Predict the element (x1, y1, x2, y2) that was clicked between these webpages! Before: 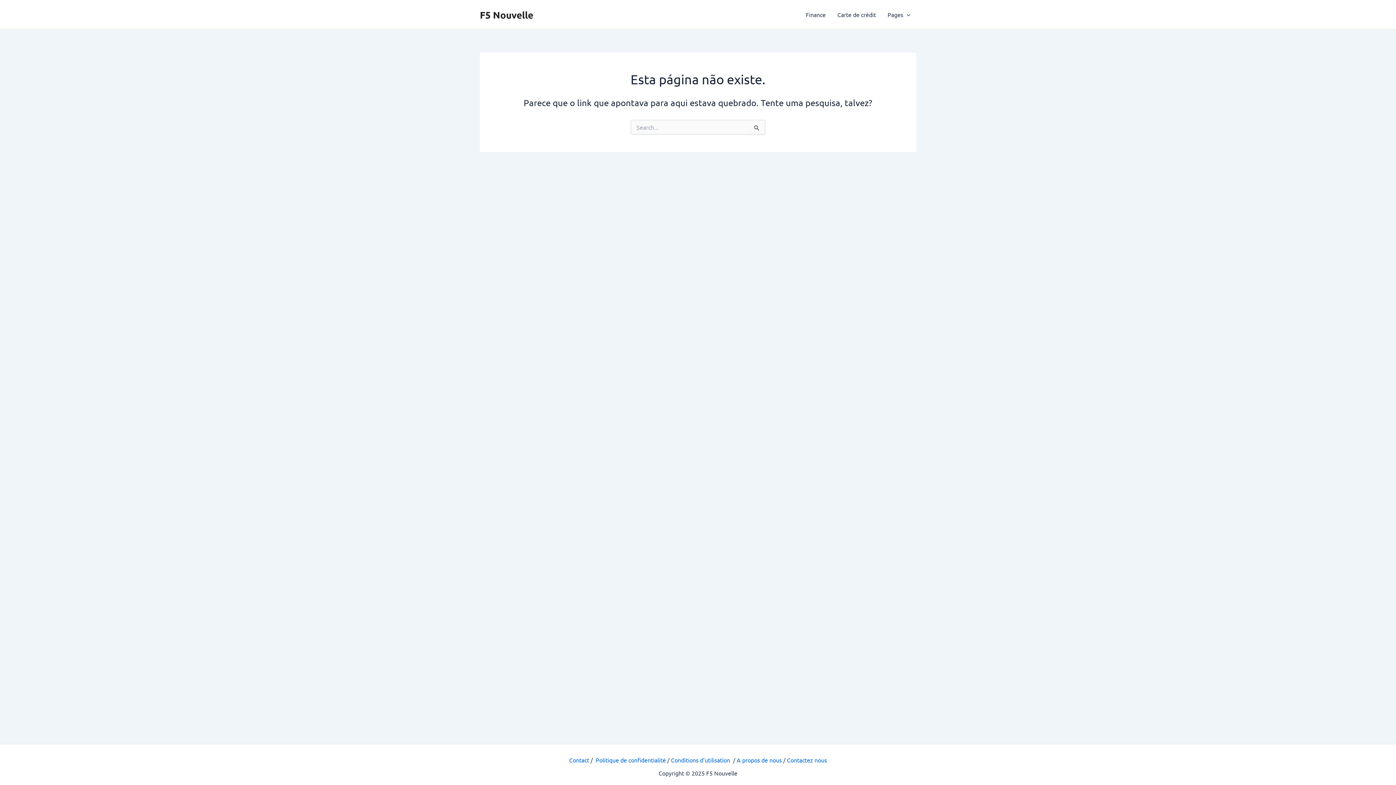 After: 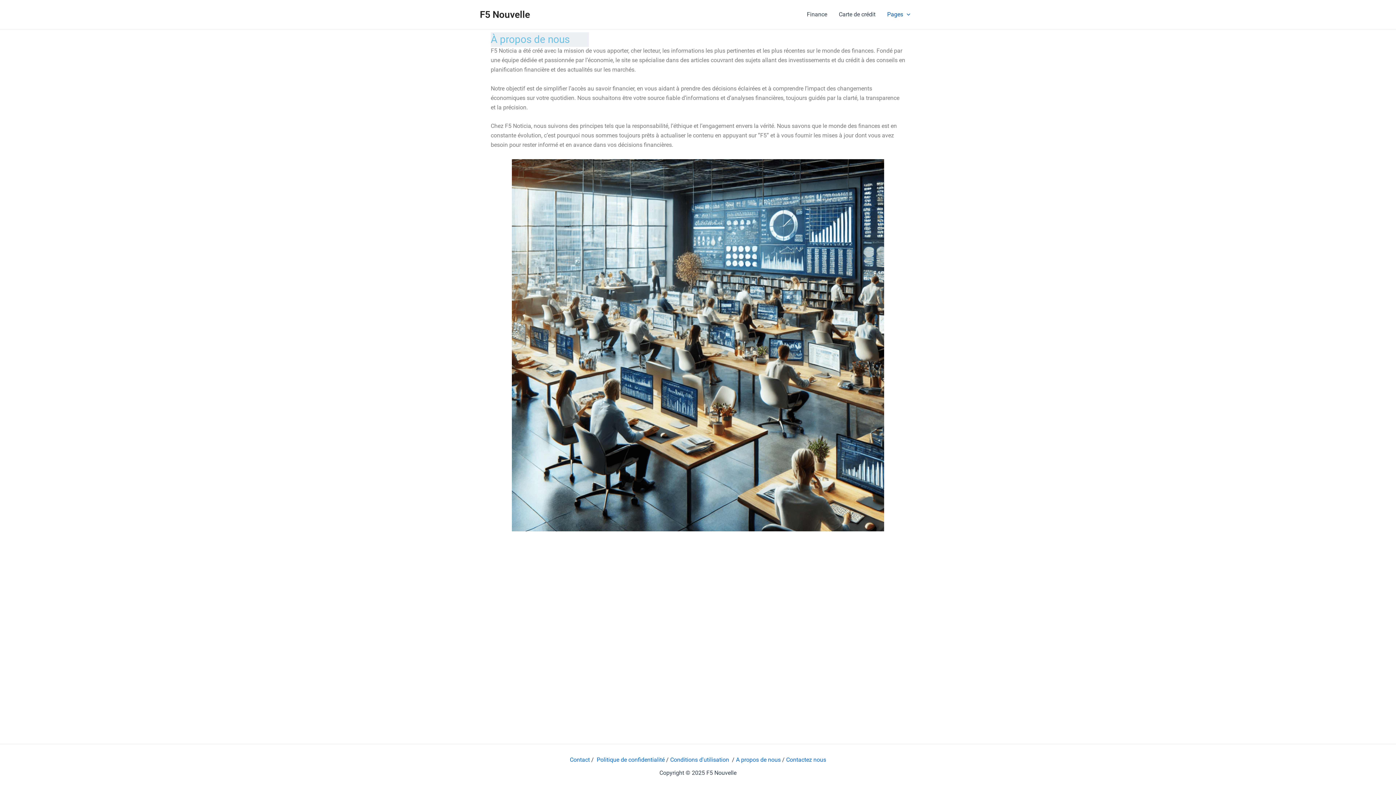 Action: bbox: (736, 756, 782, 764) label: A propos de nous